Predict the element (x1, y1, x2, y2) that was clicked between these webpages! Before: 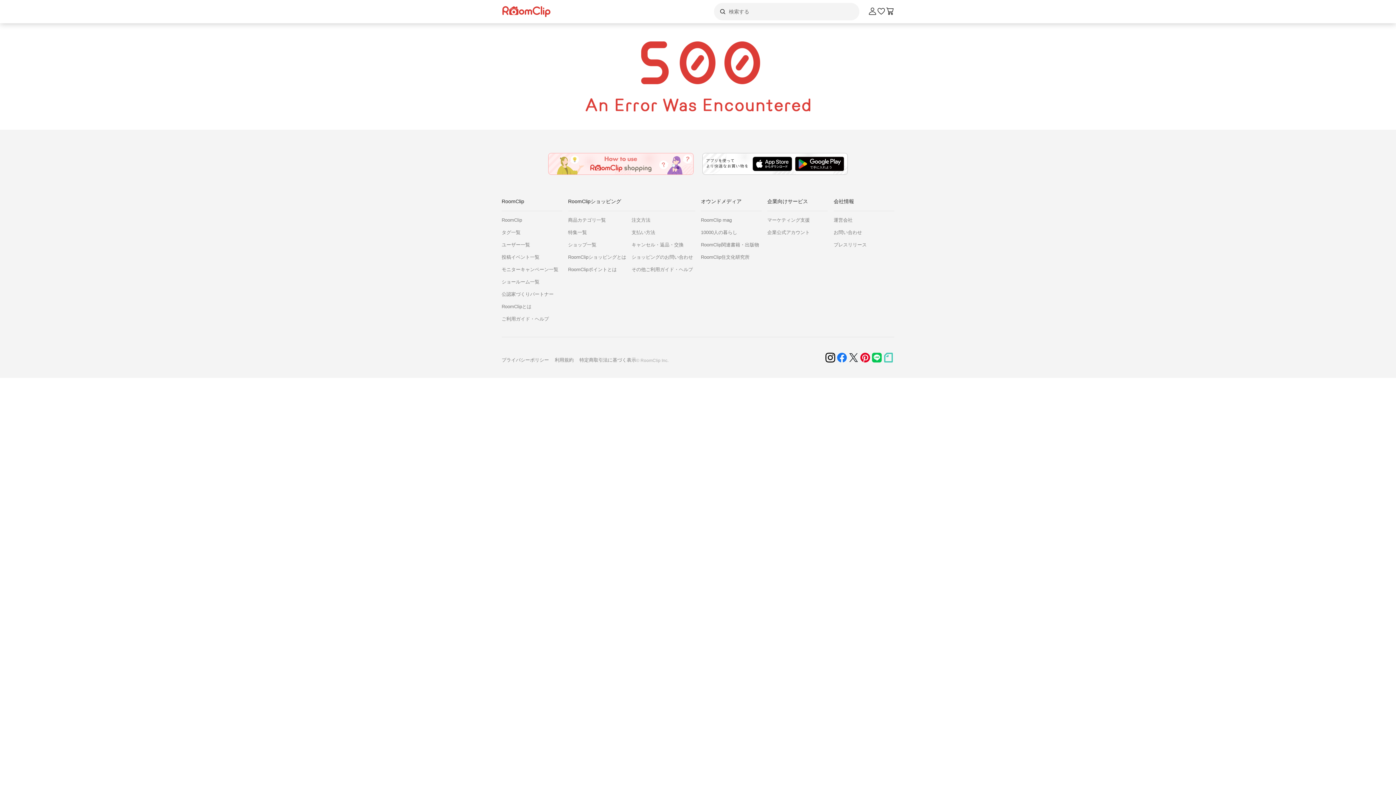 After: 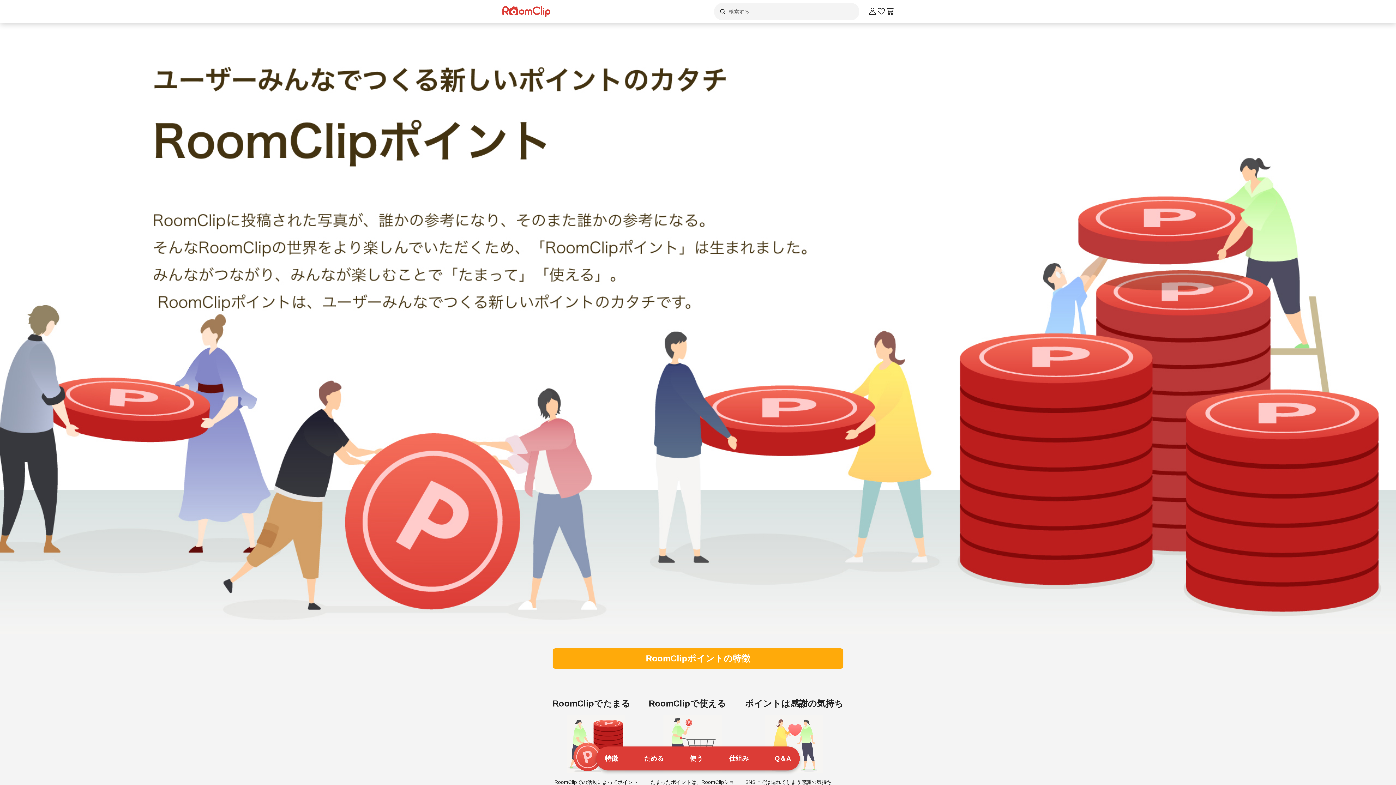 Action: label: RoomClipポイントとは bbox: (568, 266, 631, 273)